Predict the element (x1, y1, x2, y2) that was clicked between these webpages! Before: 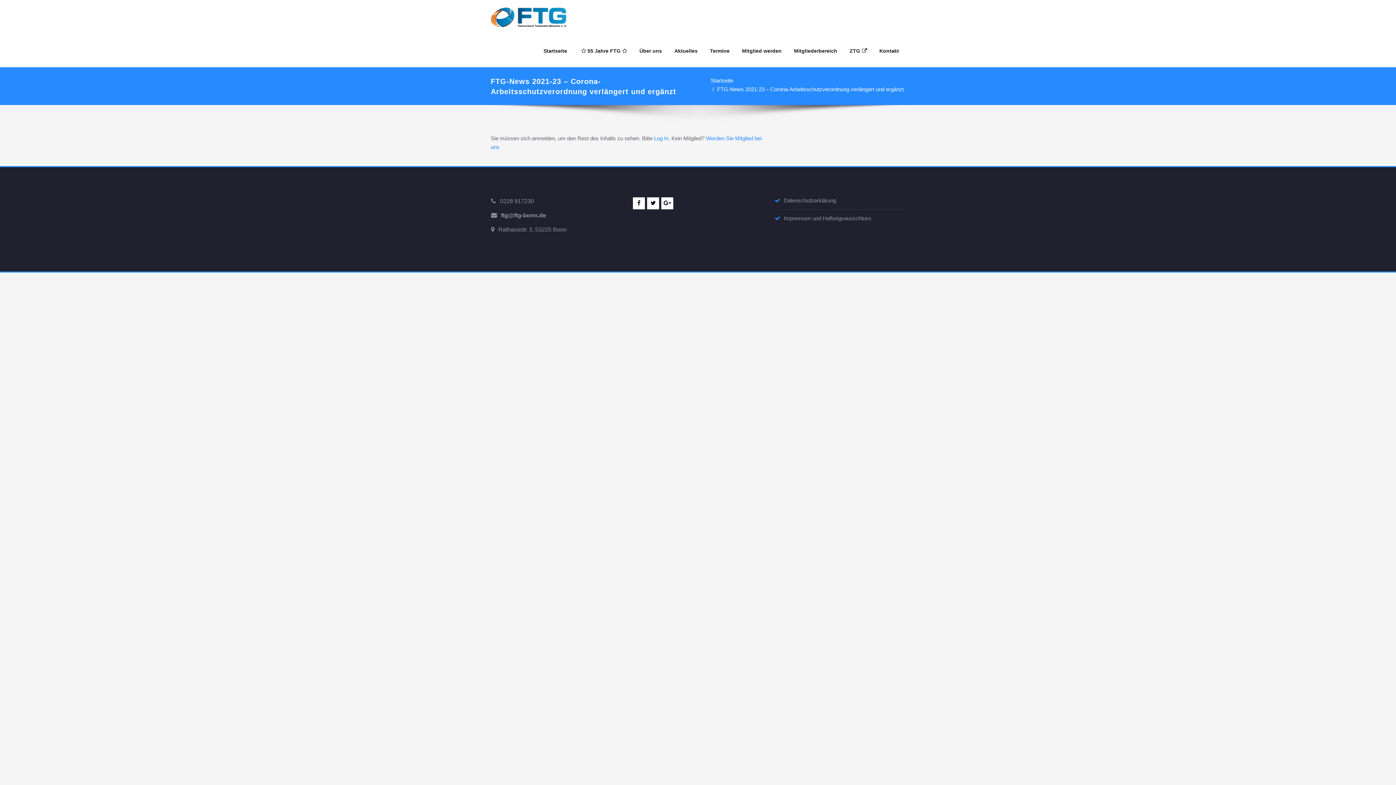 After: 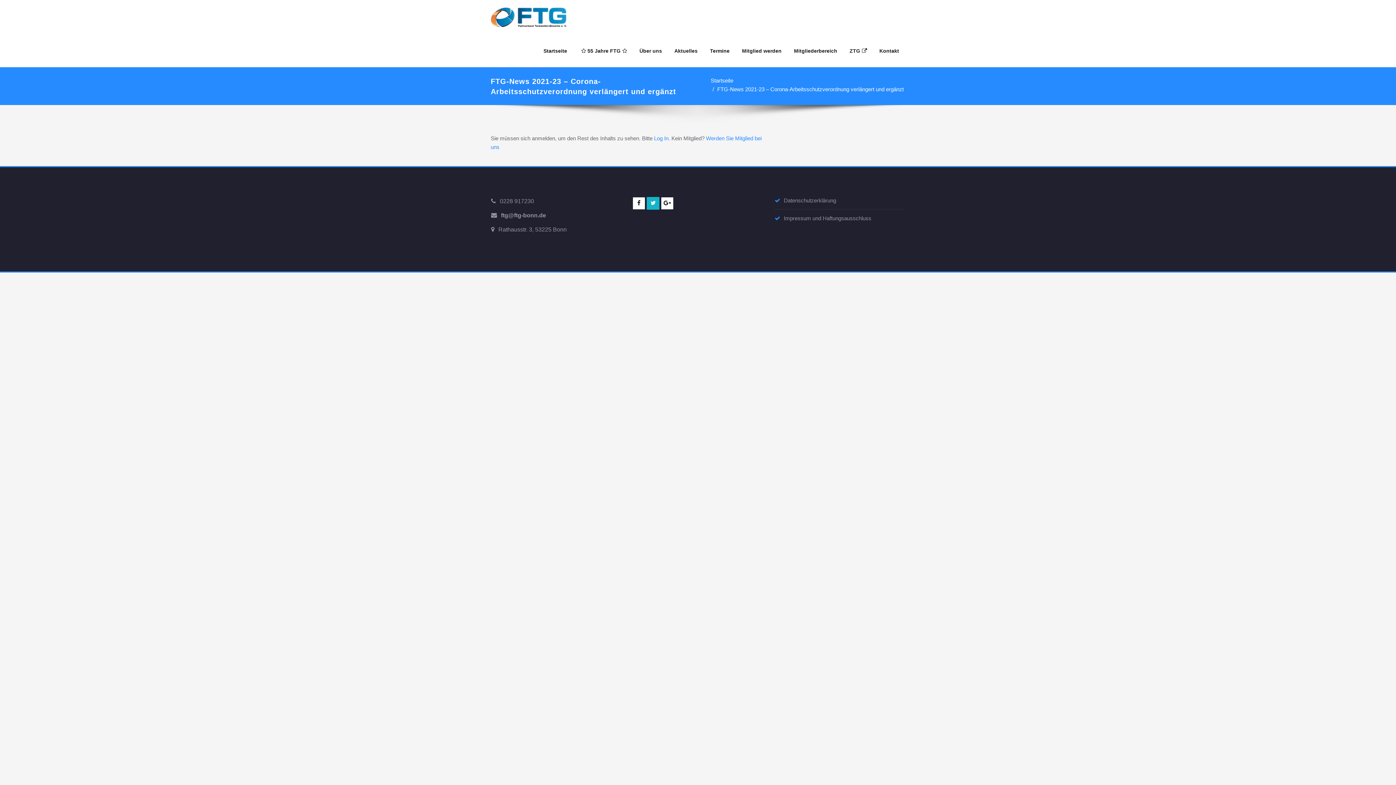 Action: bbox: (646, 197, 659, 209)